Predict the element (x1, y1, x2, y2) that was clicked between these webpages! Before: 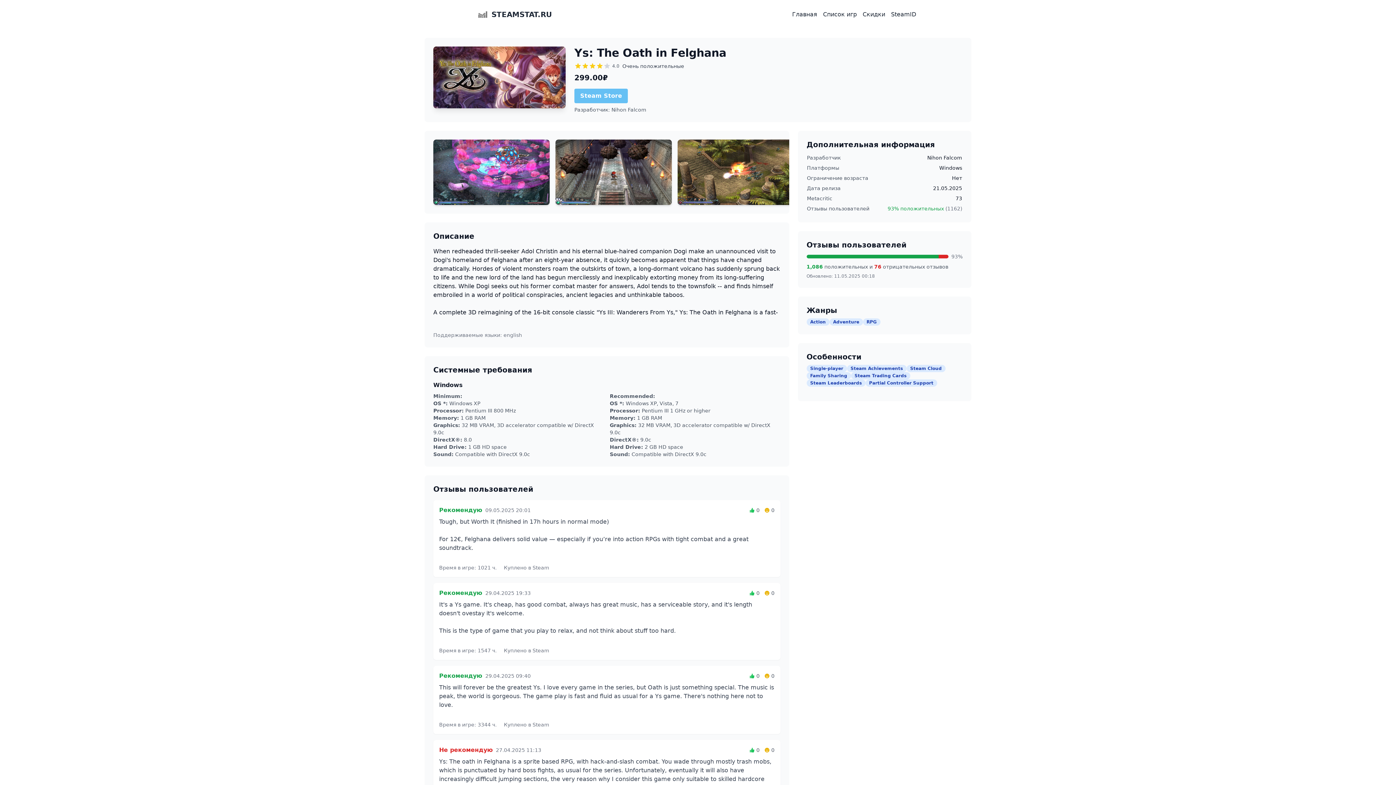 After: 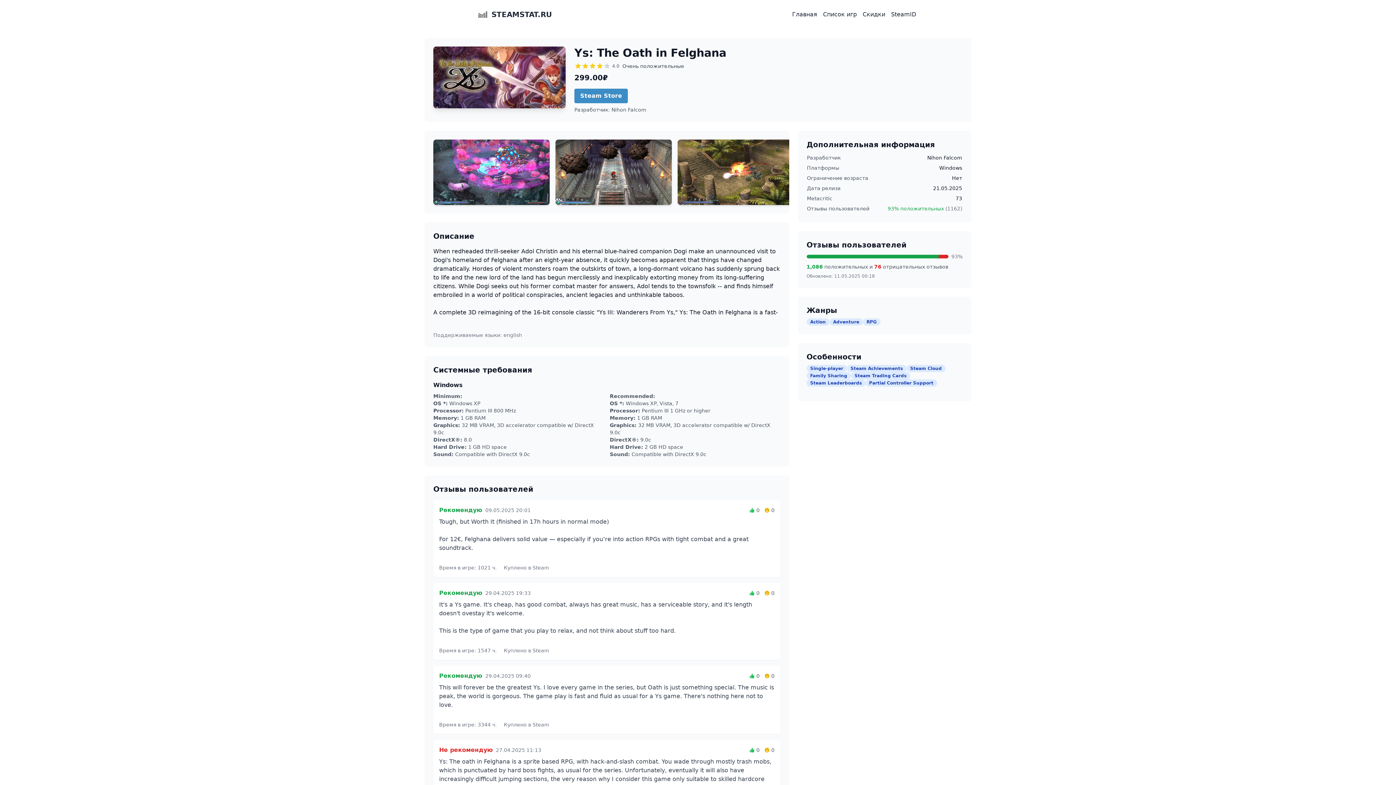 Action: bbox: (574, 88, 628, 103) label: Steam Store